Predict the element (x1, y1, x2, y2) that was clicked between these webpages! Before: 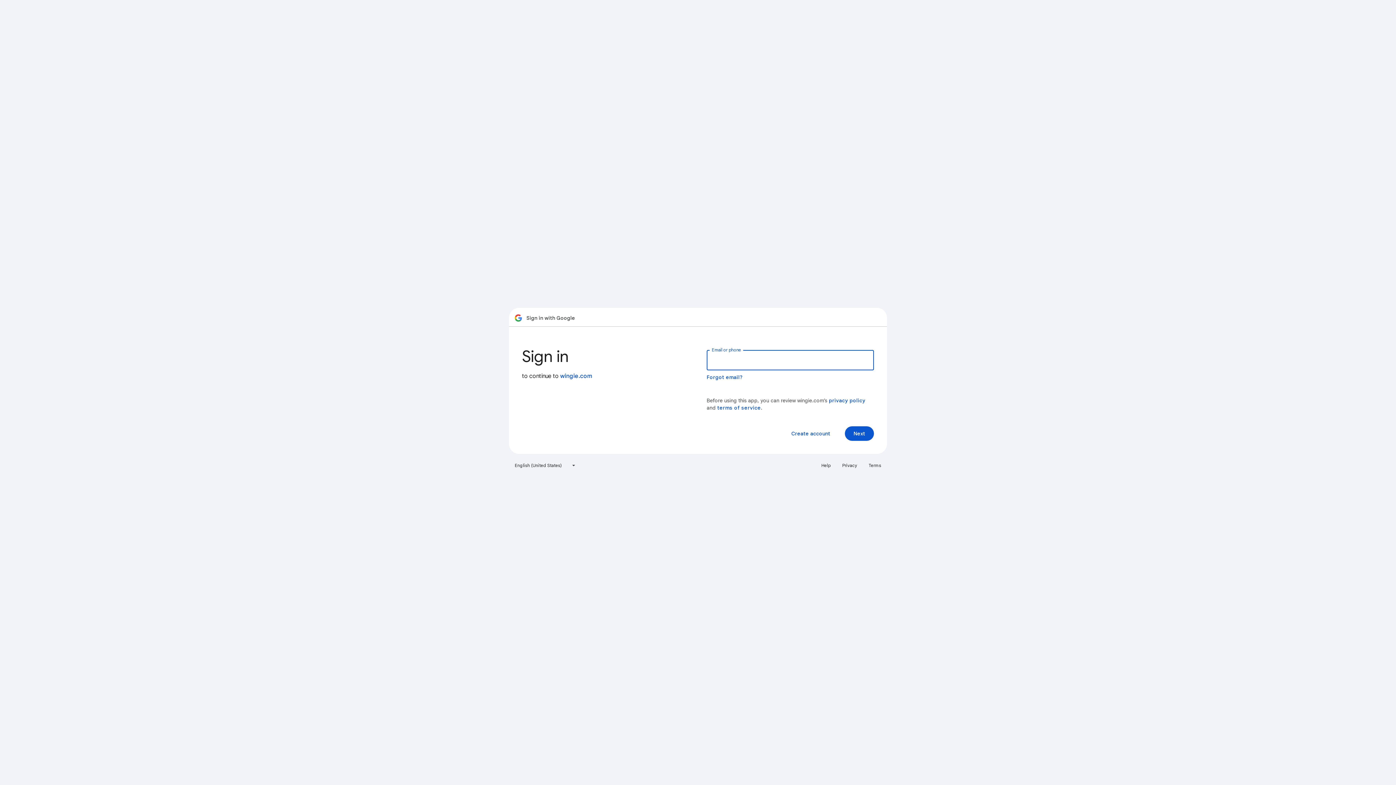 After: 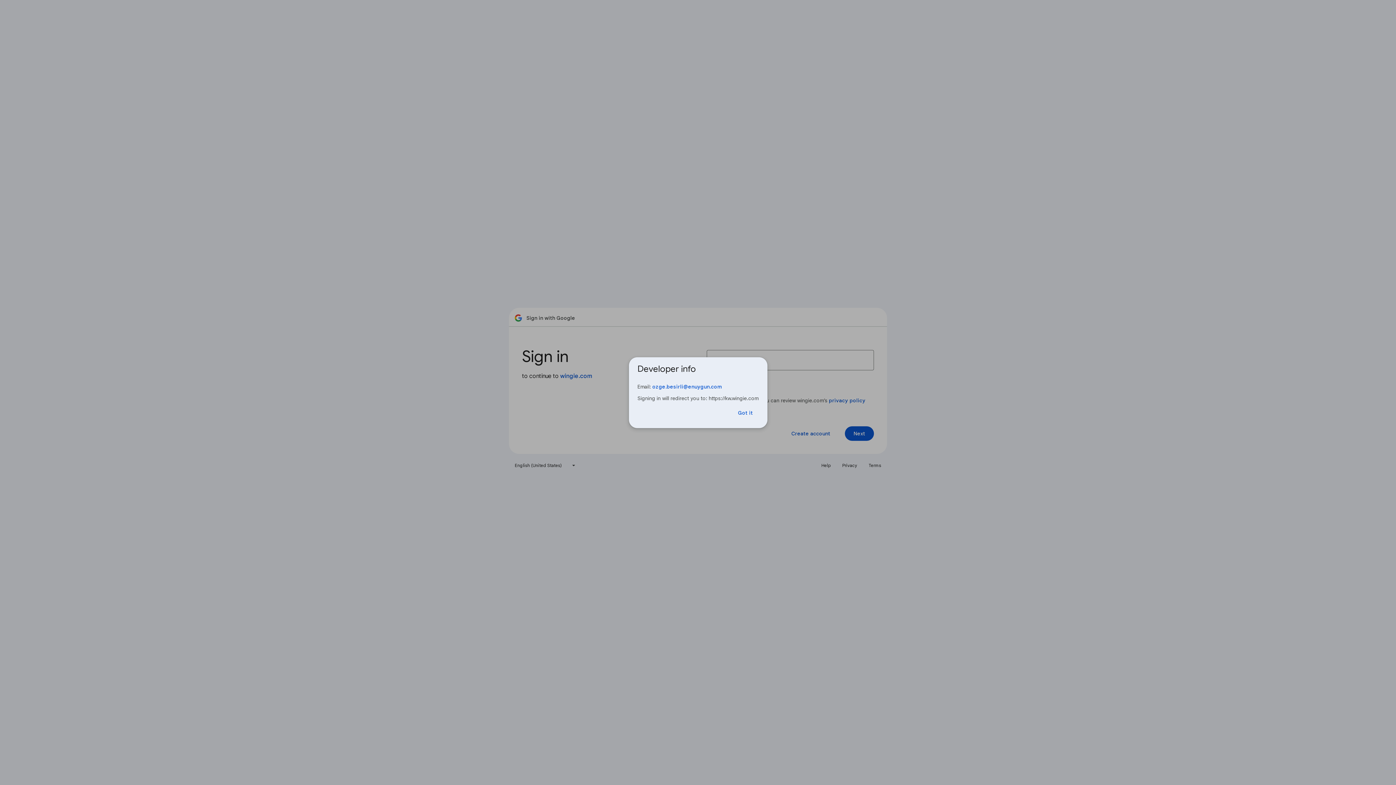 Action: label: wingie.com bbox: (560, 372, 592, 380)